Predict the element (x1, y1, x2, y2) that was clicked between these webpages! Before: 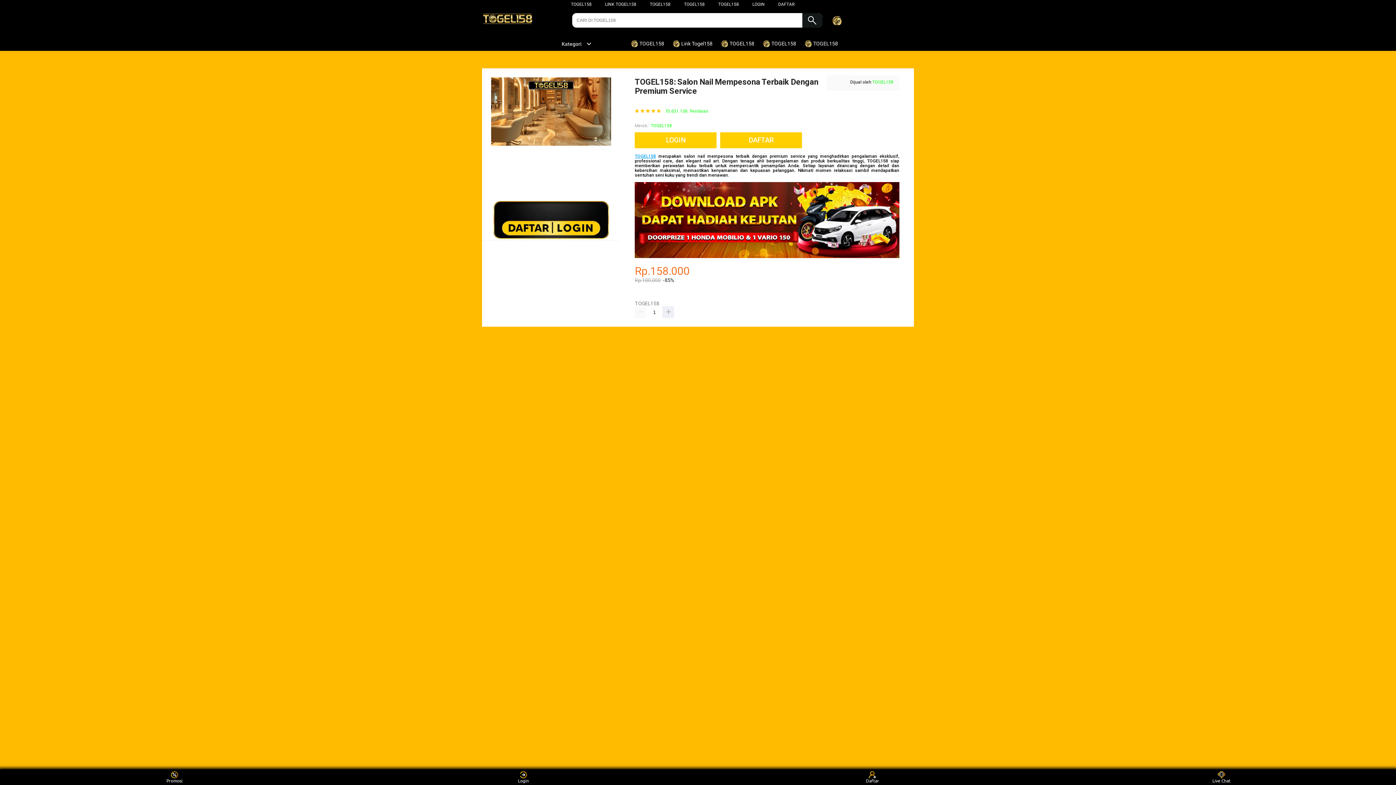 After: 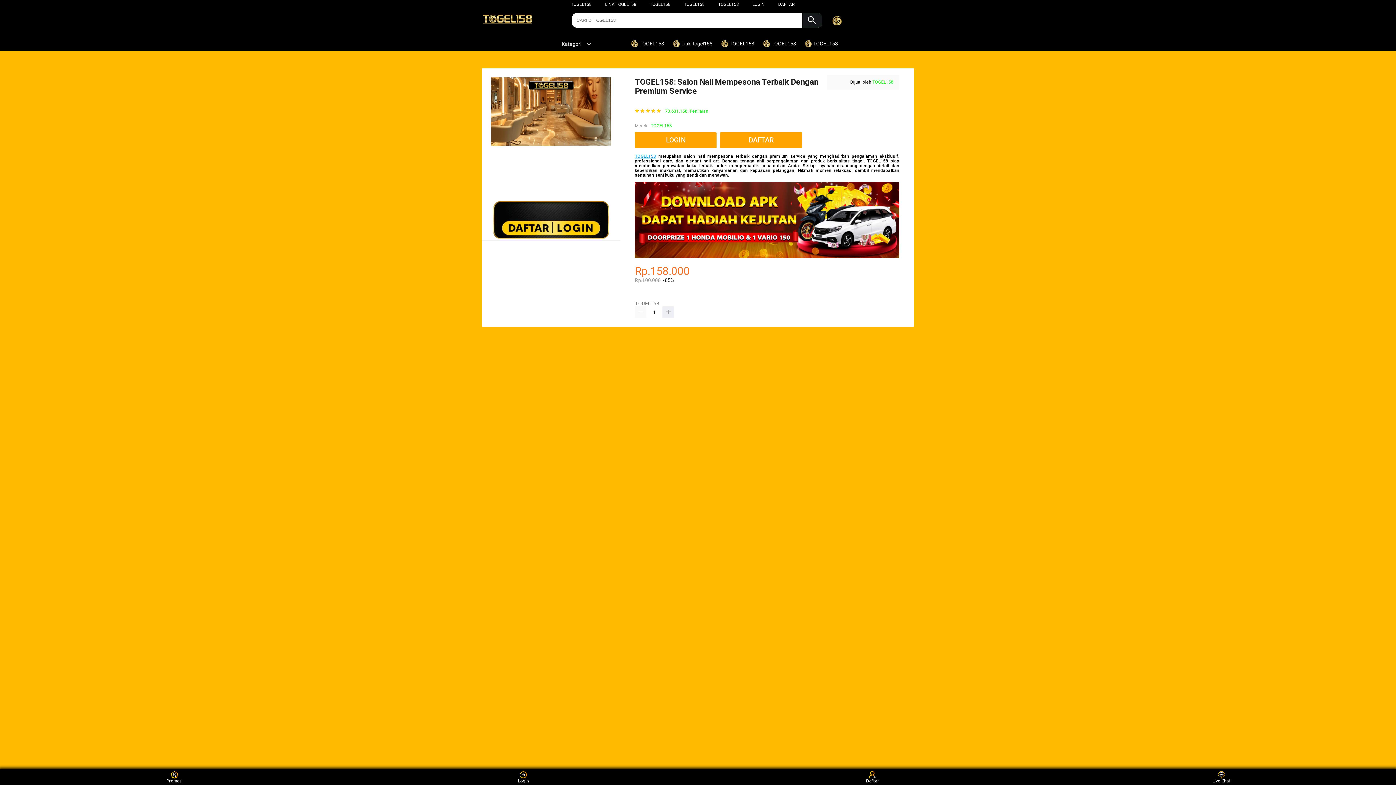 Action: label:  TOGEL158 bbox: (630, 36, 668, 50)